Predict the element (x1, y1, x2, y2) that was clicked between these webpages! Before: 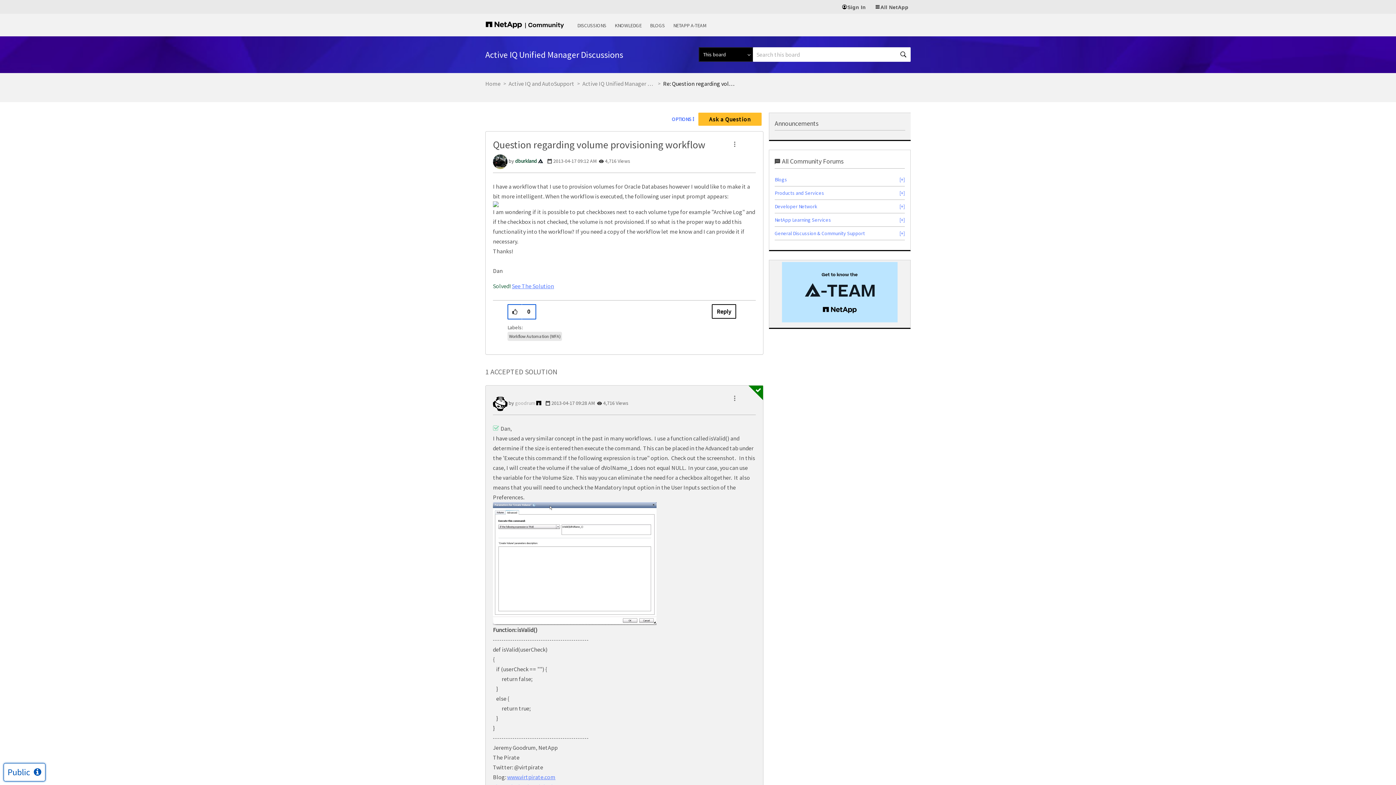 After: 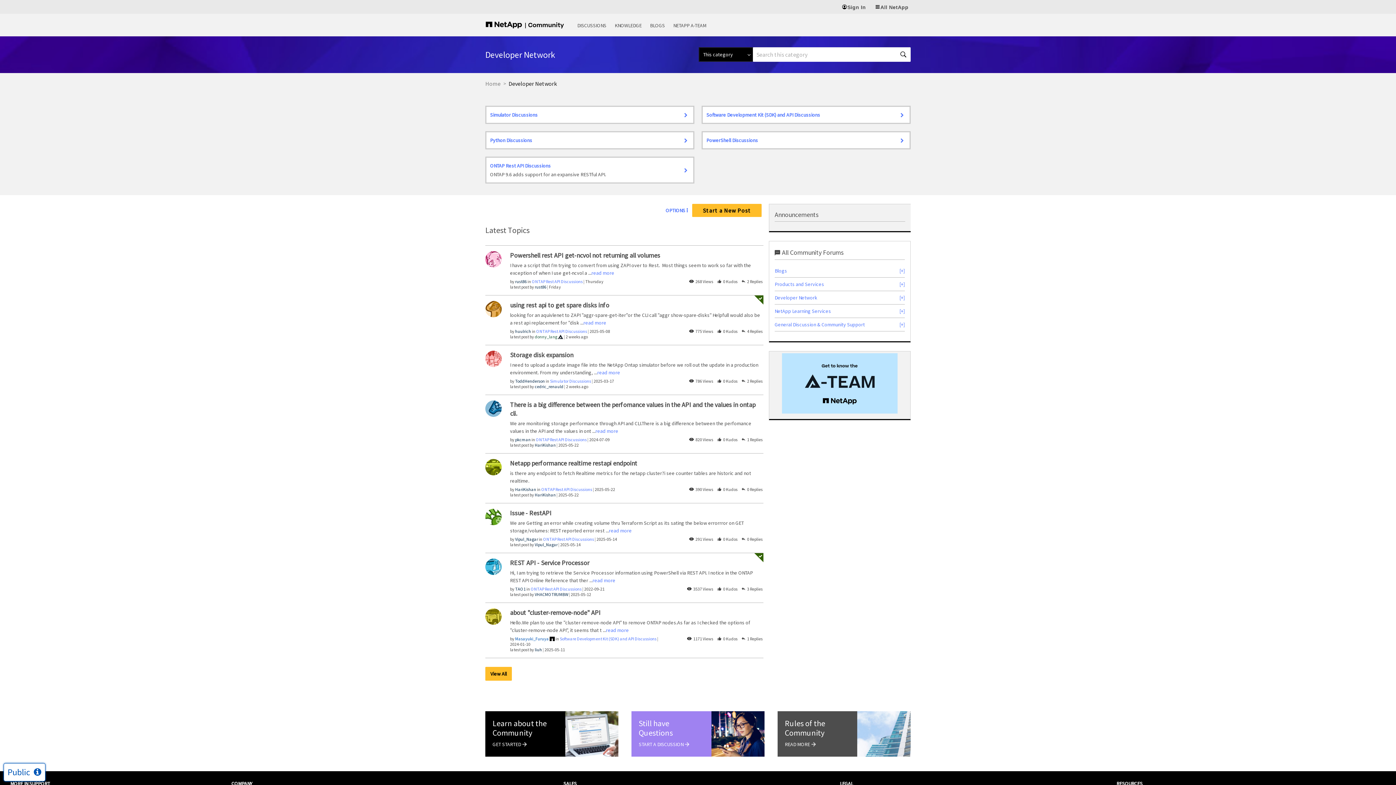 Action: bbox: (774, 203, 817, 209) label: Developer Network